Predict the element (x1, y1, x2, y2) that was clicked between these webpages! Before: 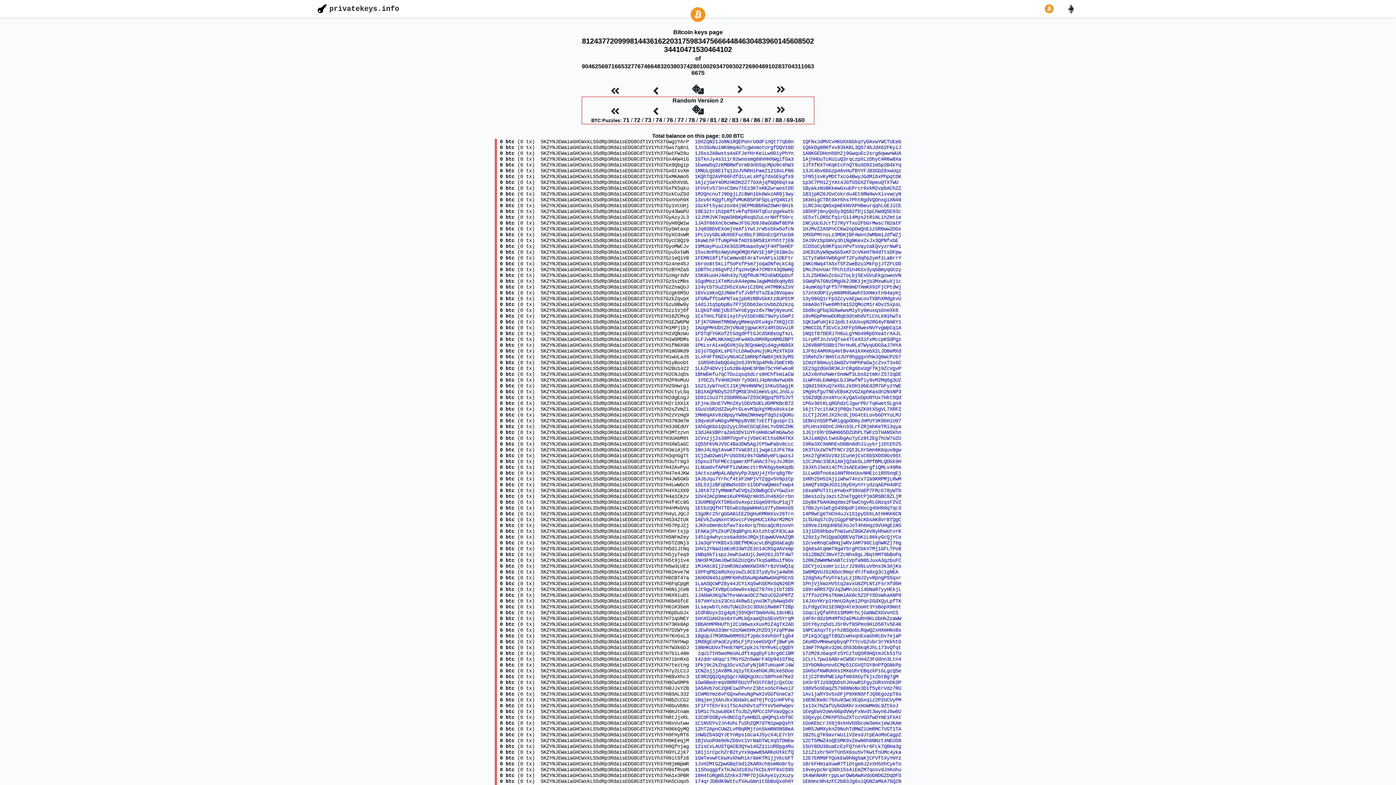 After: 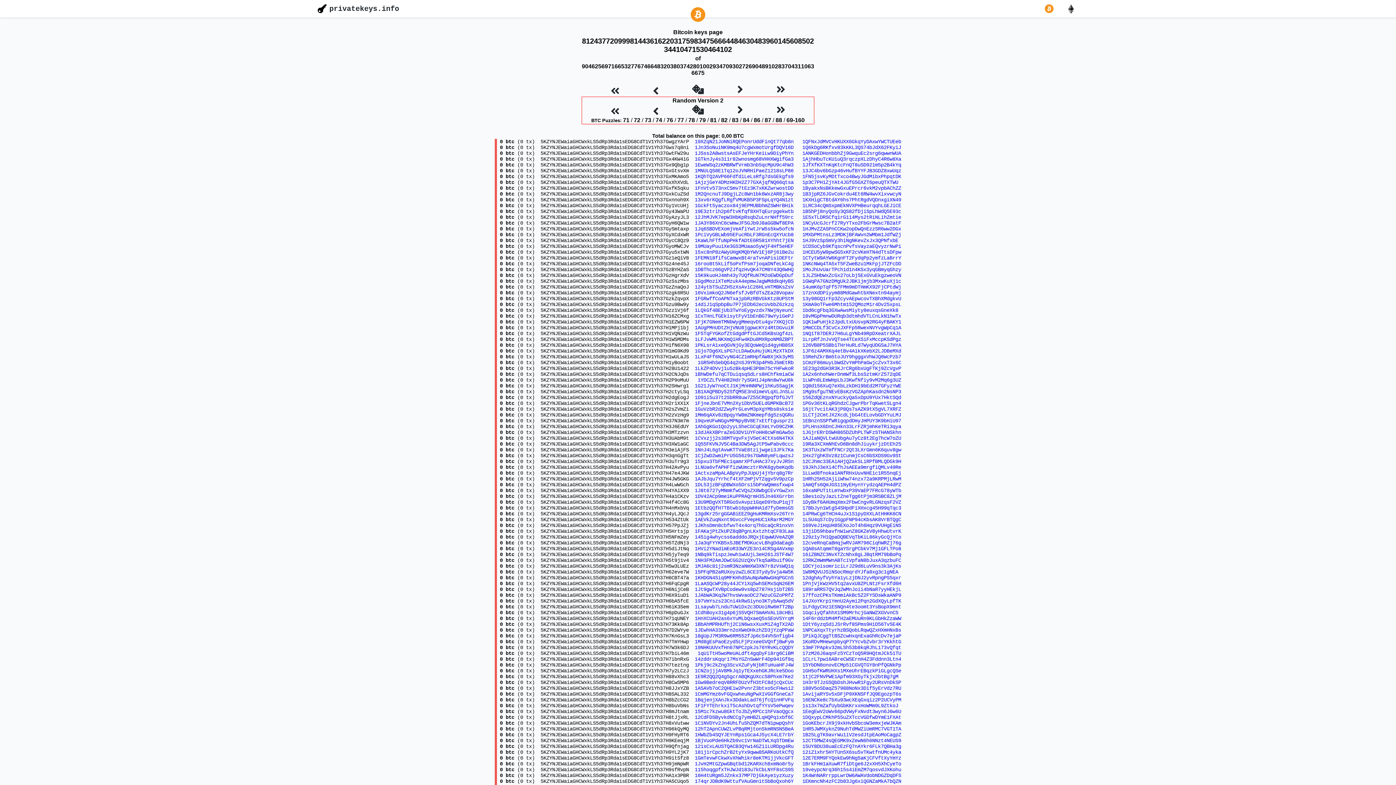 Action: label: 1tjC2FNVPWE1Apfm93XGyTkjx2btBg7gM bbox: (802, 674, 898, 680)